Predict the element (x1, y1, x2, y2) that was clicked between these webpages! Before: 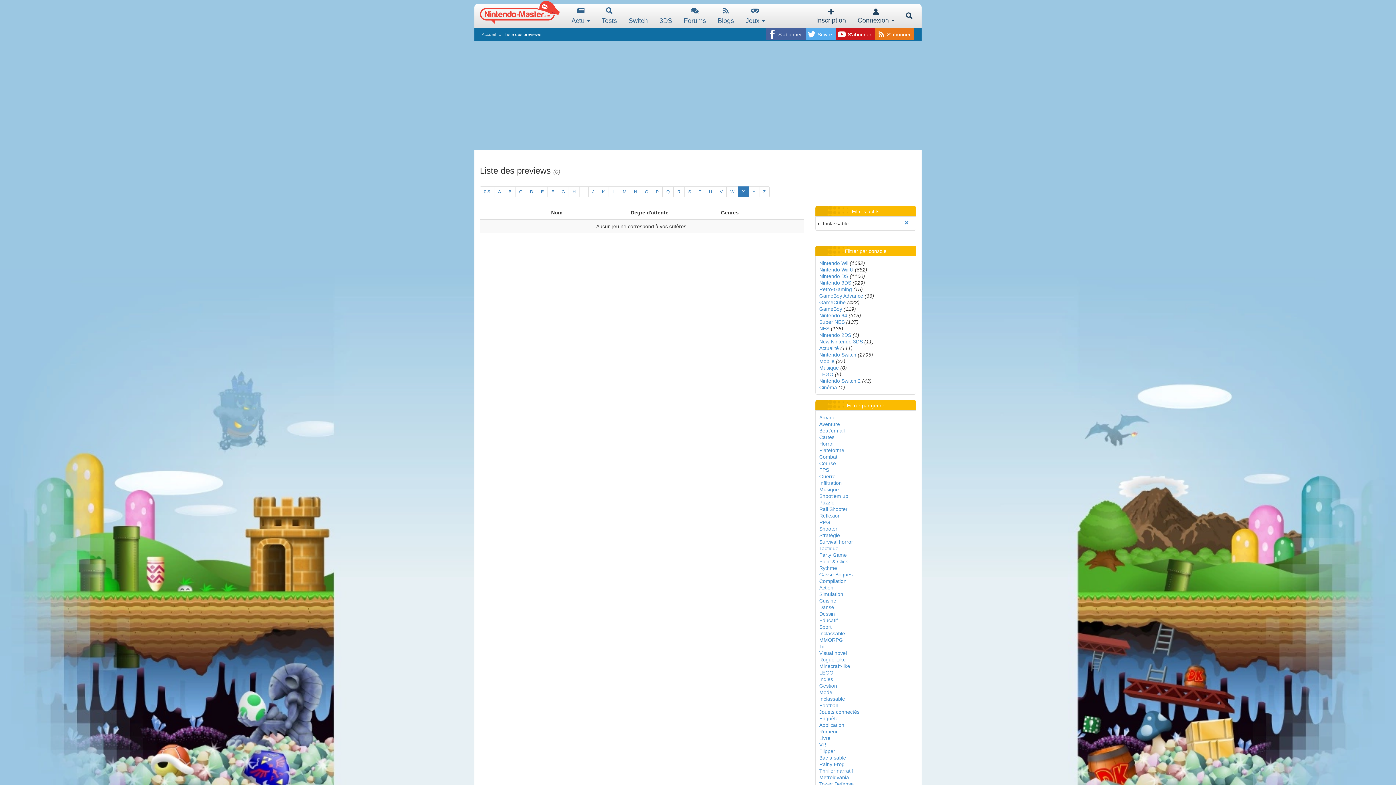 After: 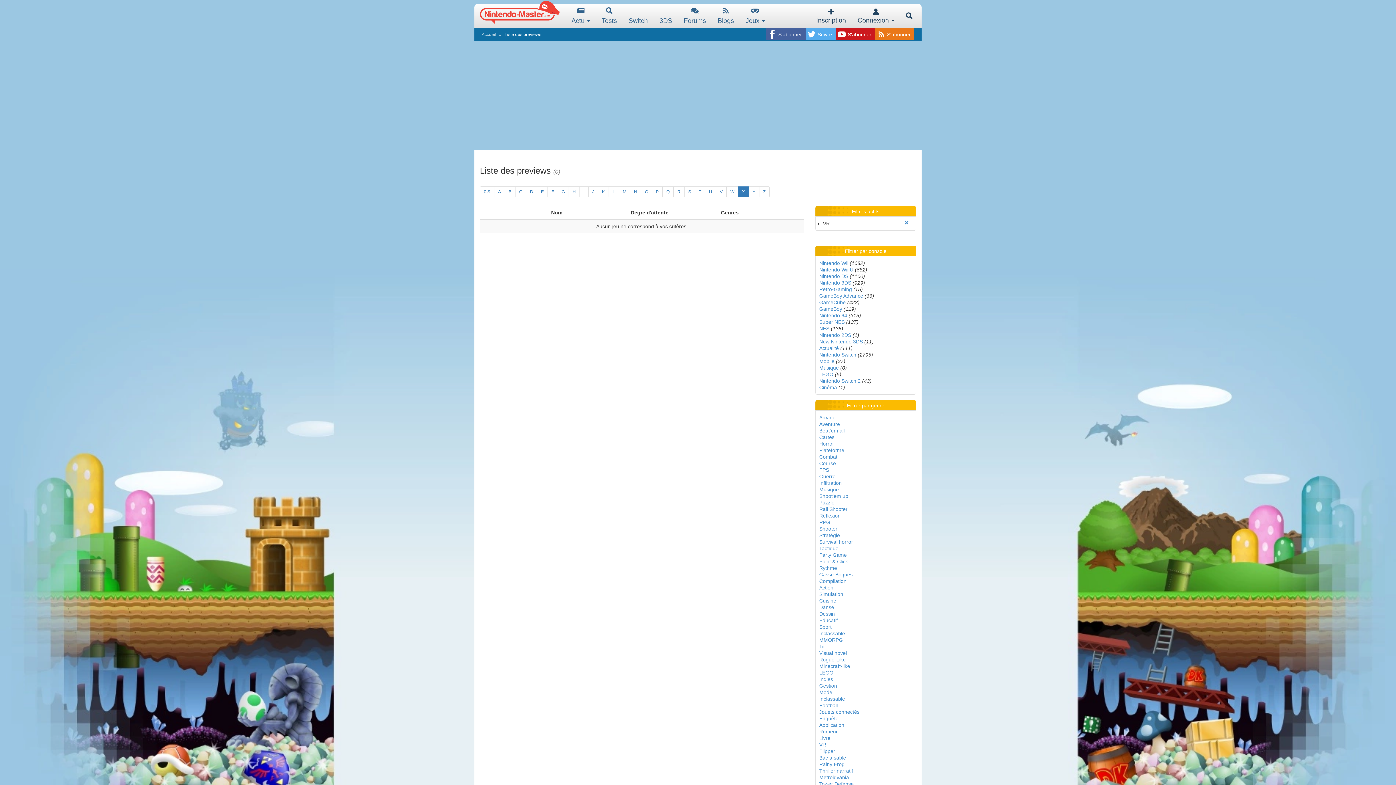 Action: label: VR bbox: (819, 742, 826, 748)